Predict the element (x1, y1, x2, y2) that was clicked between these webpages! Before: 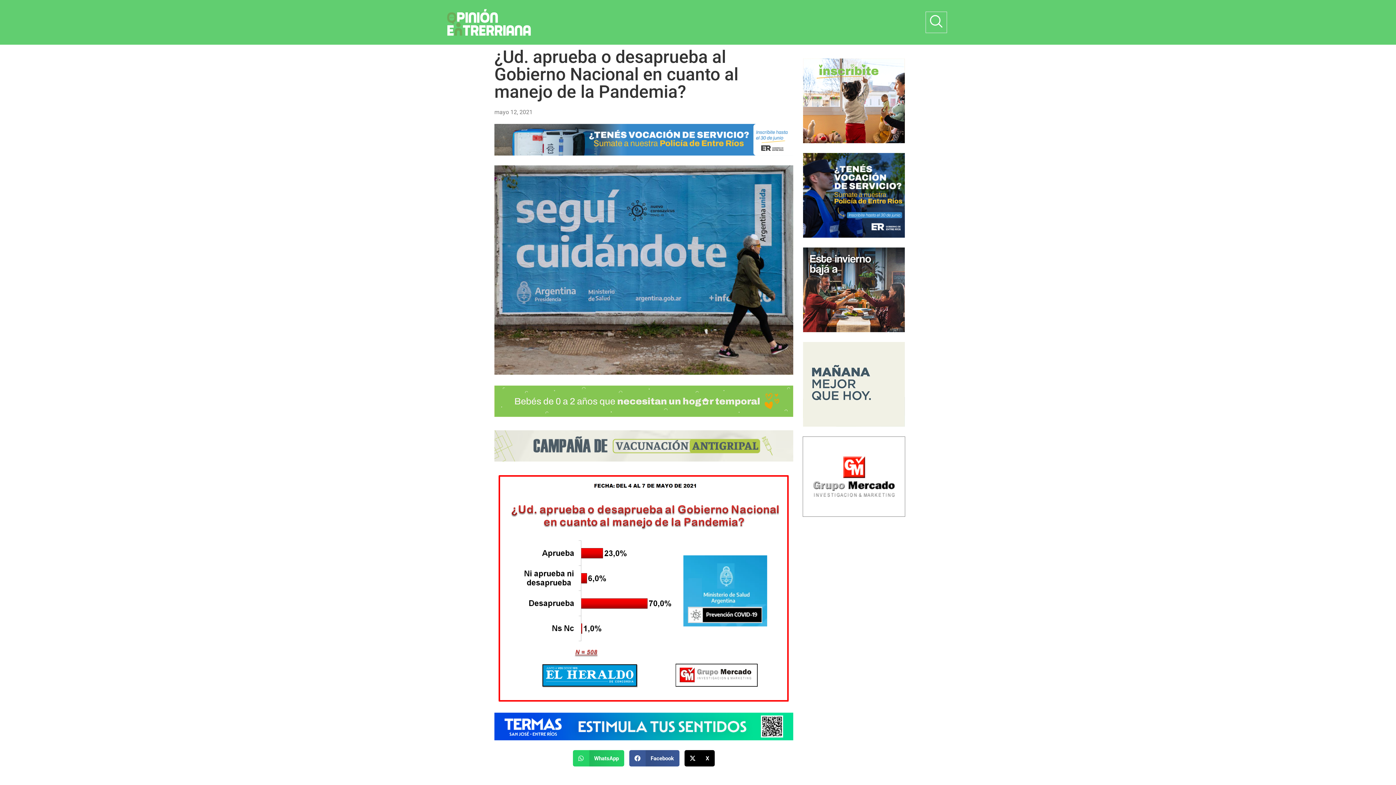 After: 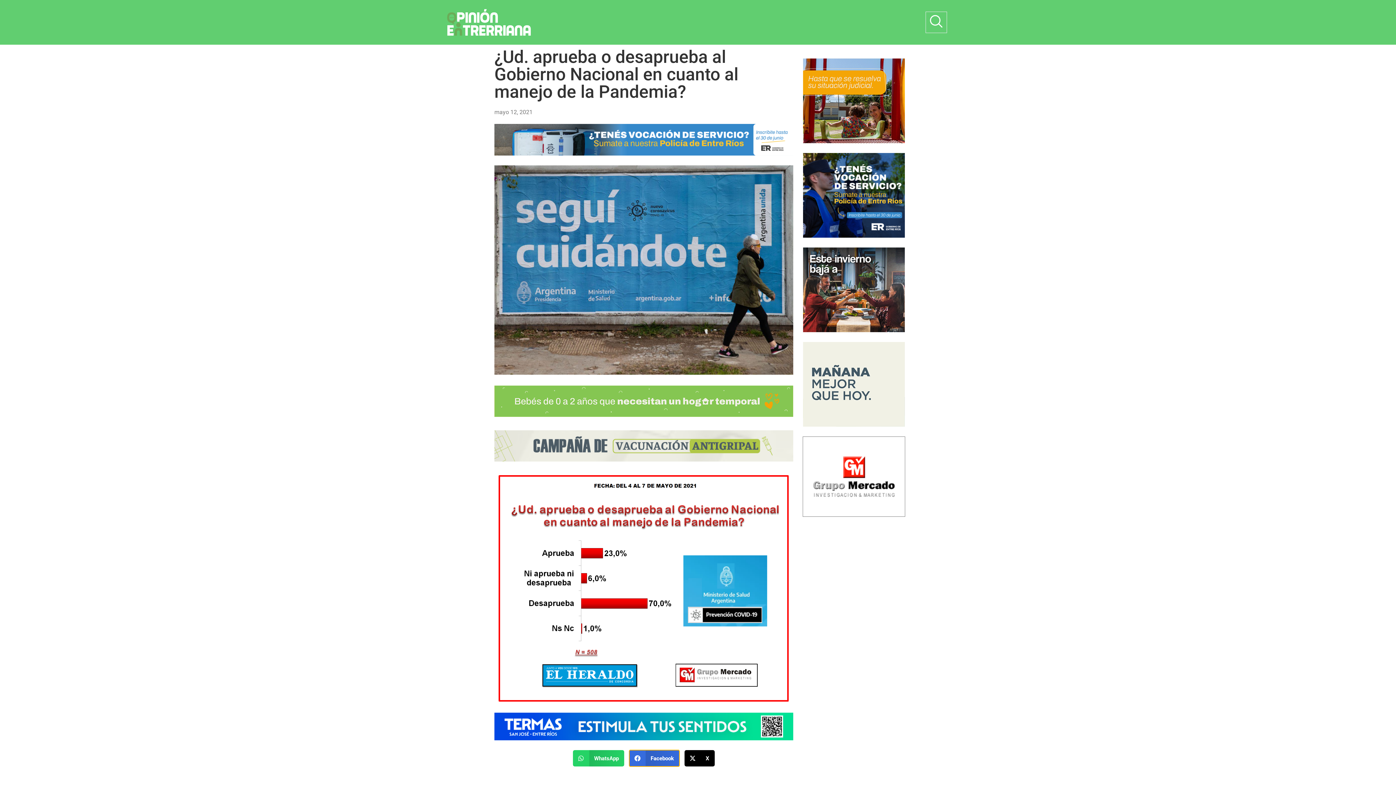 Action: label: Share on facebook bbox: (629, 750, 679, 767)